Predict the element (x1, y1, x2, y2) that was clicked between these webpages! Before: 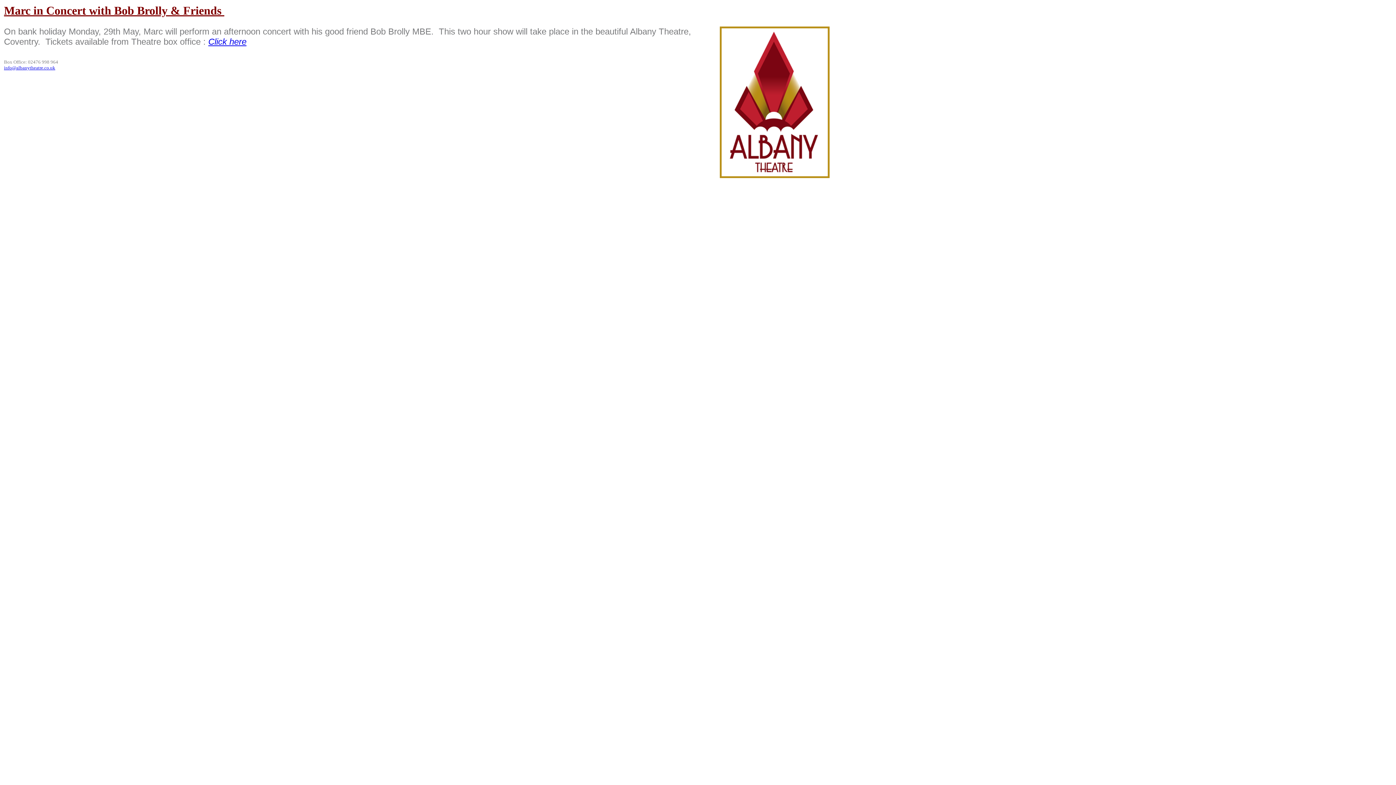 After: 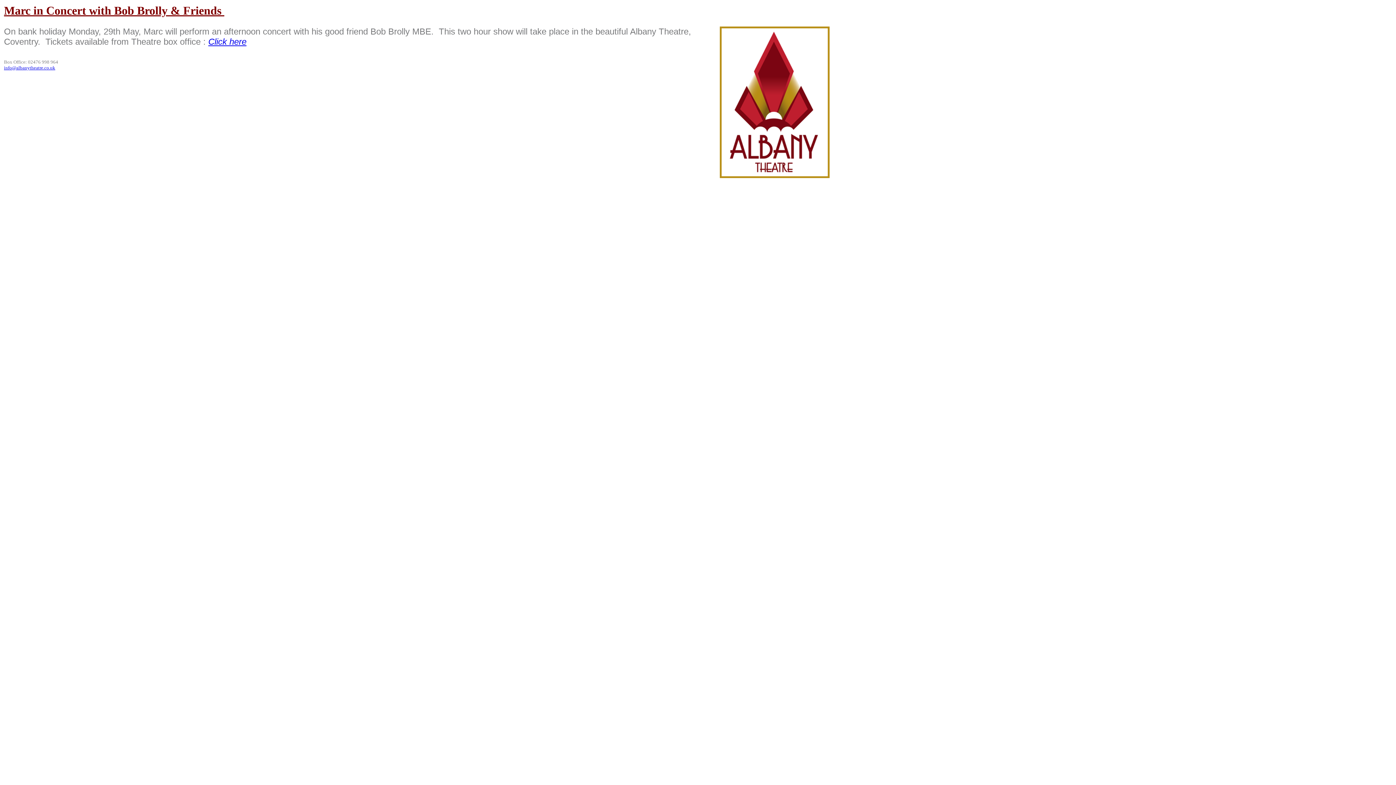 Action: label: Click here bbox: (208, 36, 246, 46)